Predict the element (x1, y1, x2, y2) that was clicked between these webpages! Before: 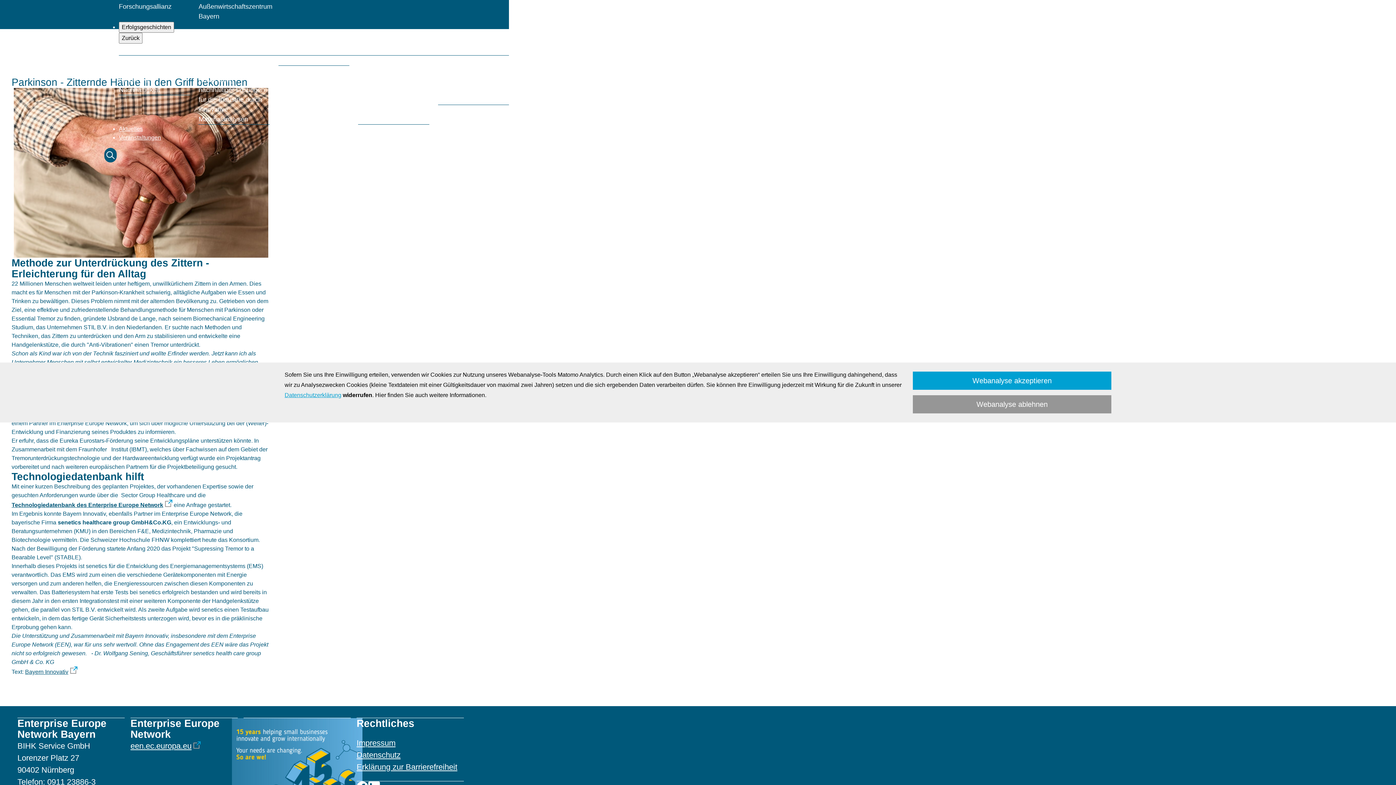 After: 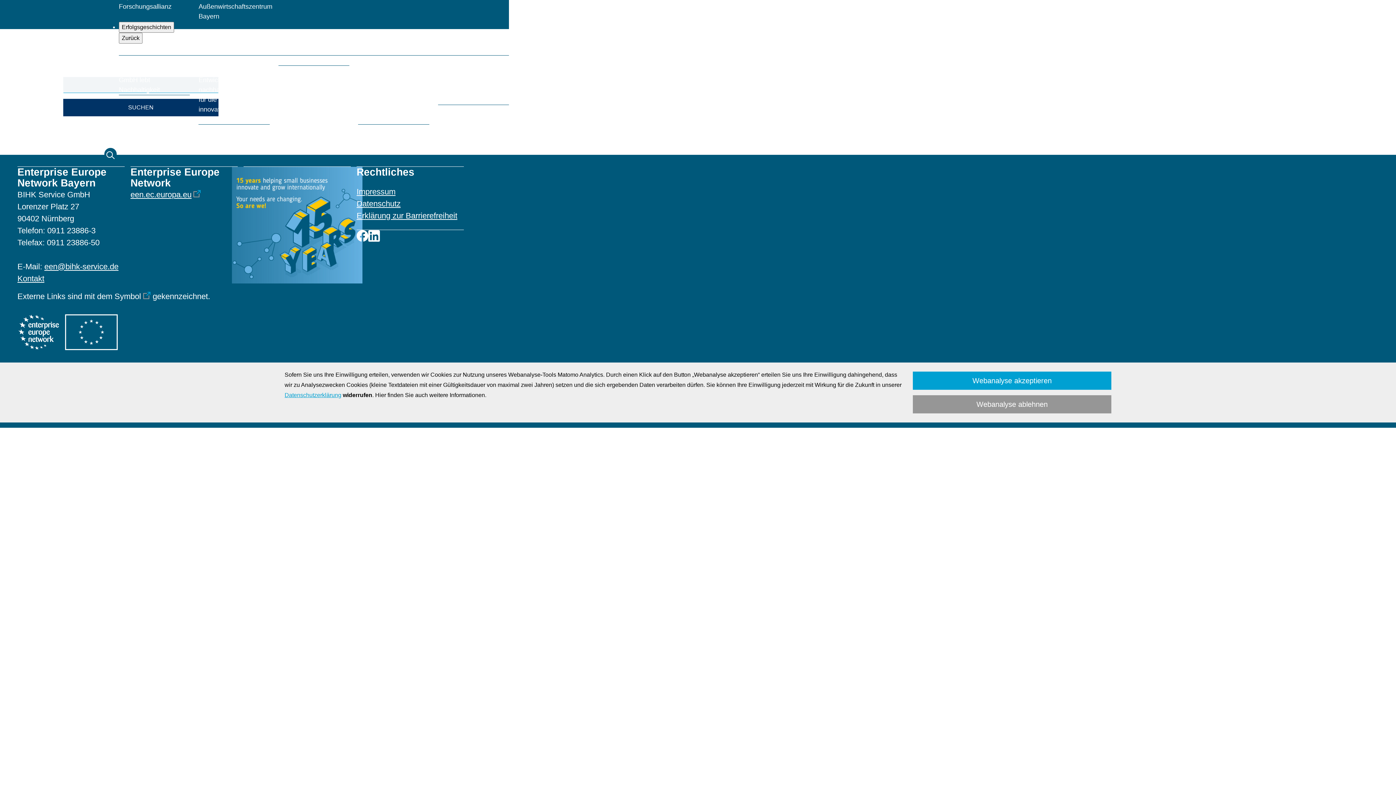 Action: bbox: (104, 148, 116, 162) label: Suche